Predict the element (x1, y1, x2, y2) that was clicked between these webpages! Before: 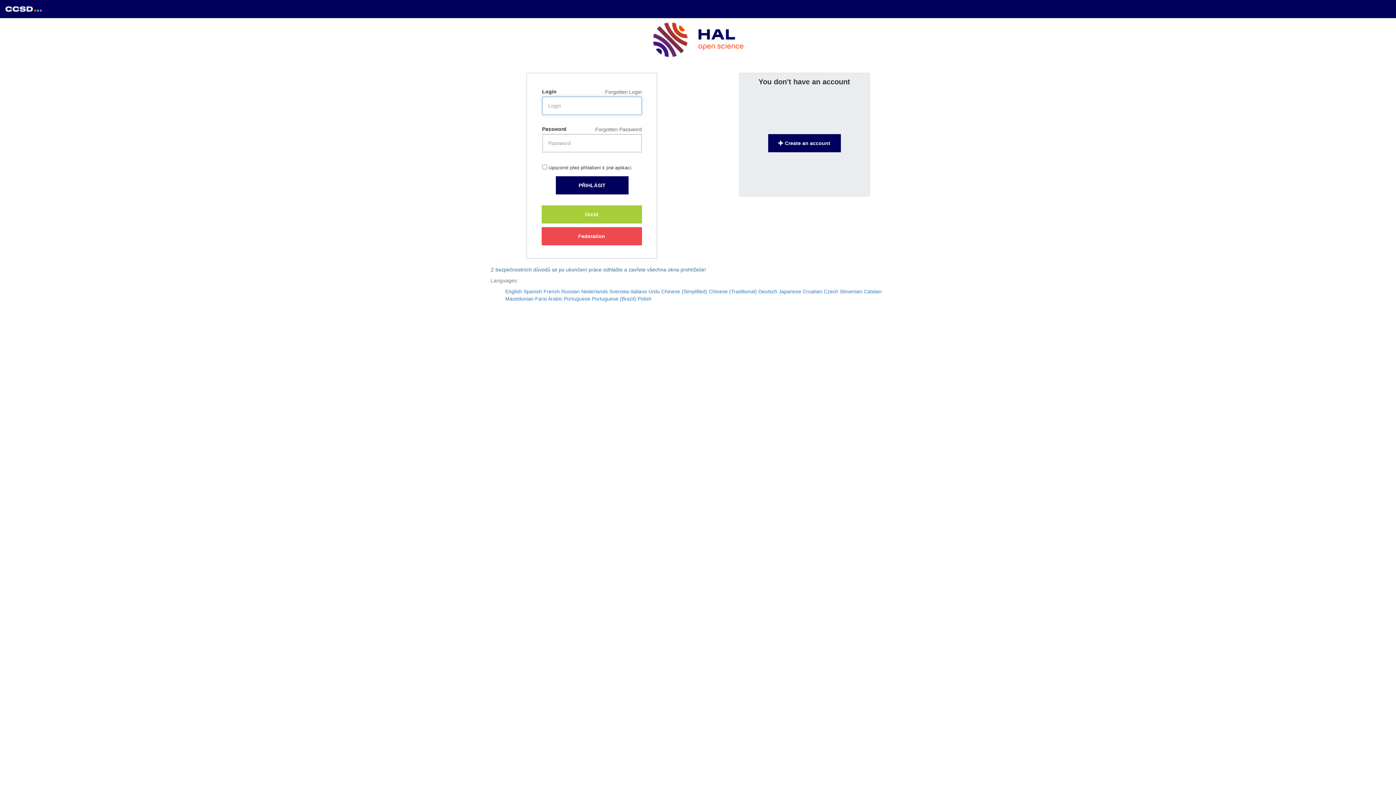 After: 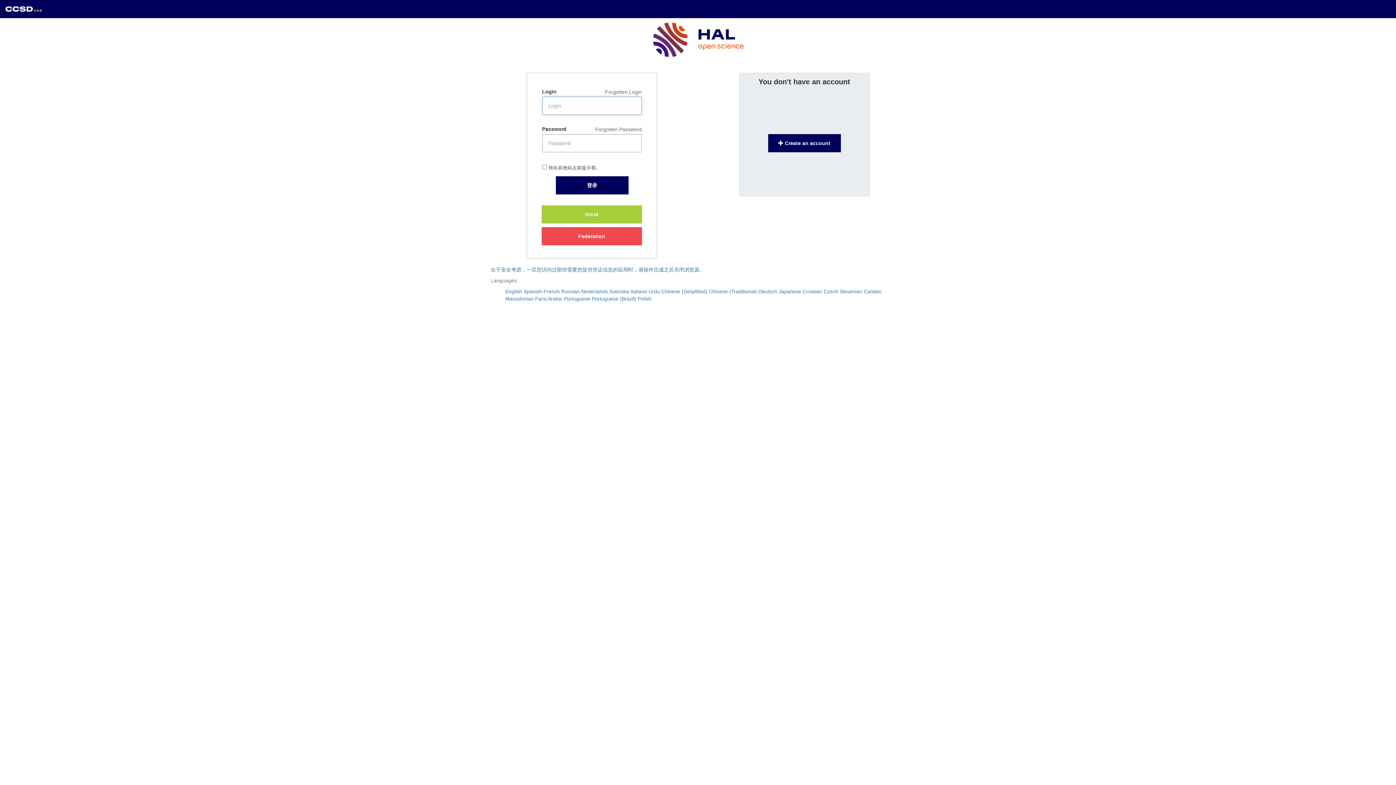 Action: bbox: (661, 288, 707, 294) label: Chinese (Simplified)